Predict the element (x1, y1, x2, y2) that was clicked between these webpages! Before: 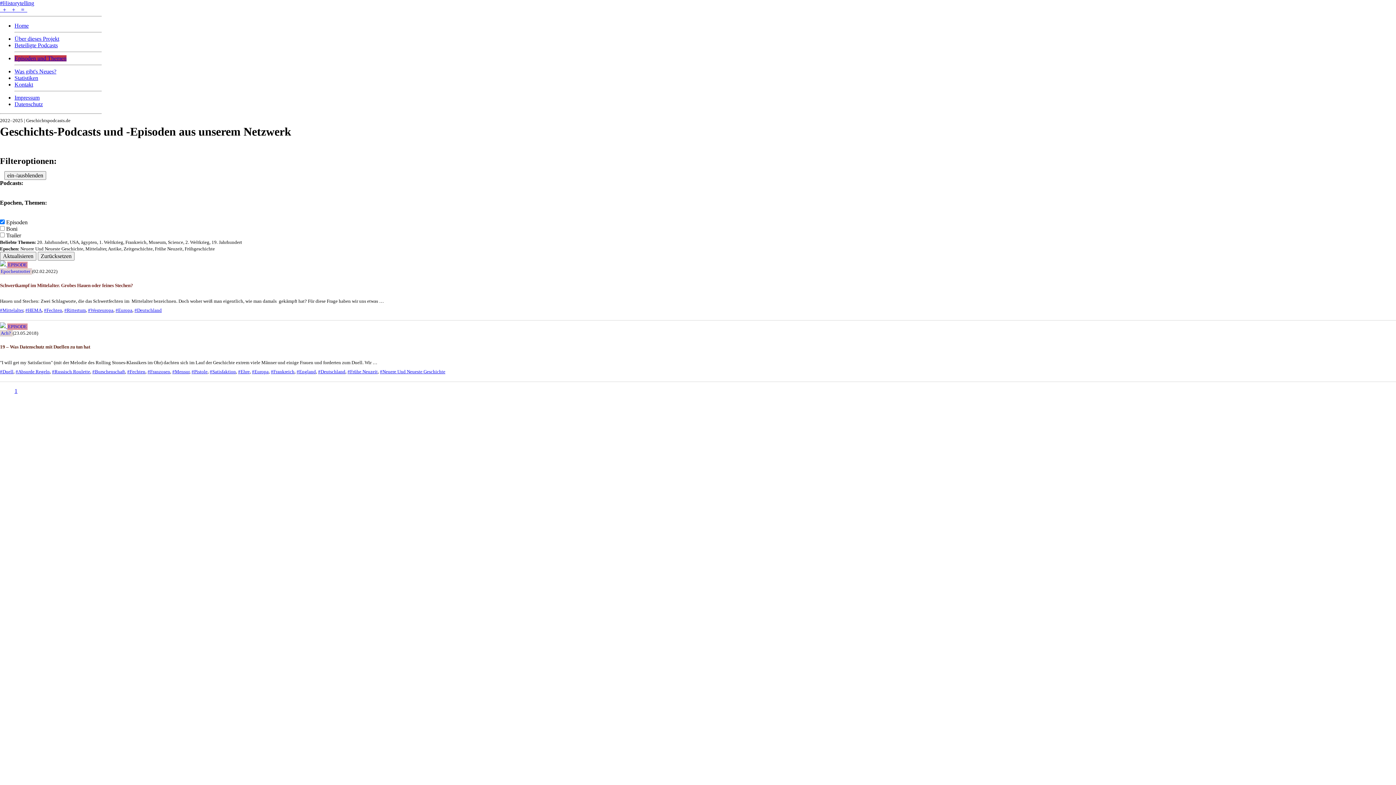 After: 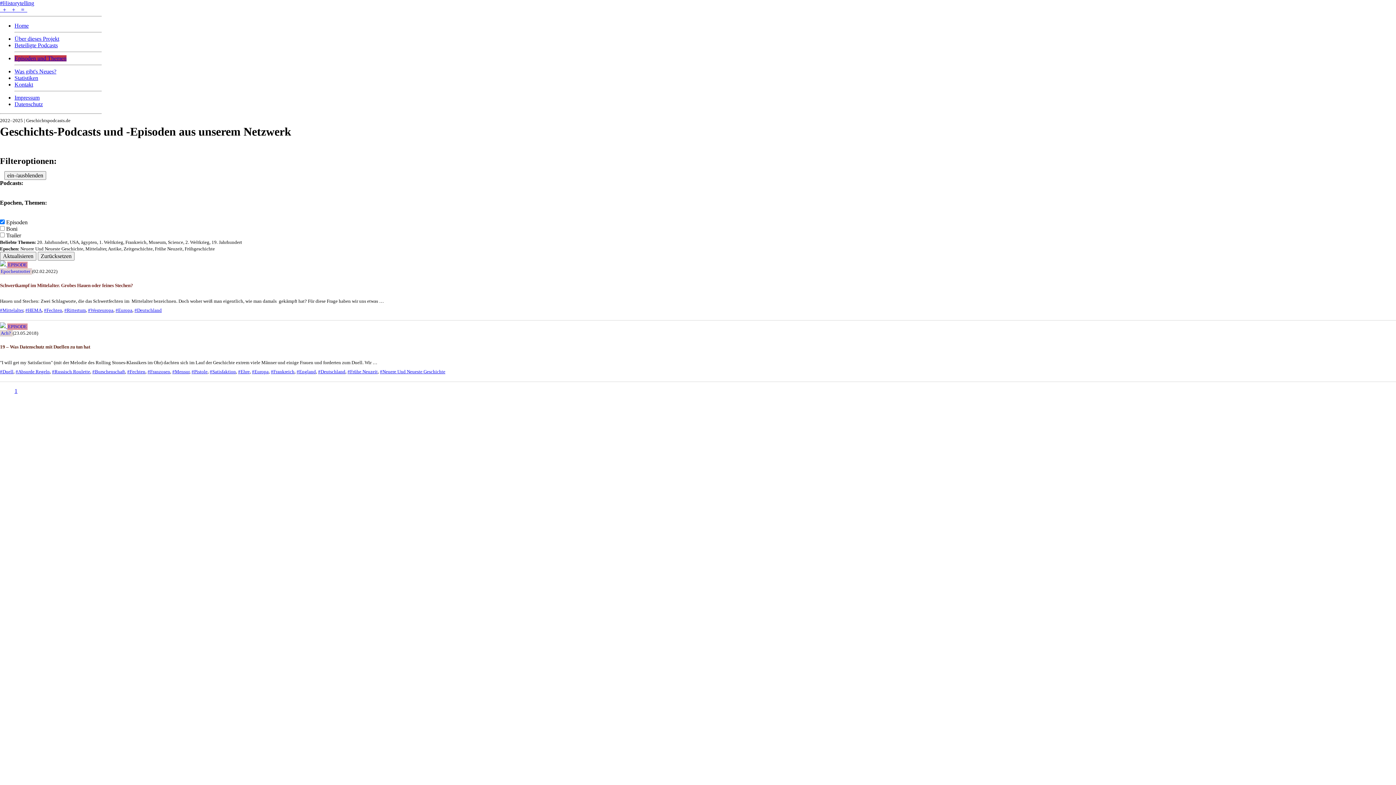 Action: bbox: (127, 369, 145, 374) label: #Fechten